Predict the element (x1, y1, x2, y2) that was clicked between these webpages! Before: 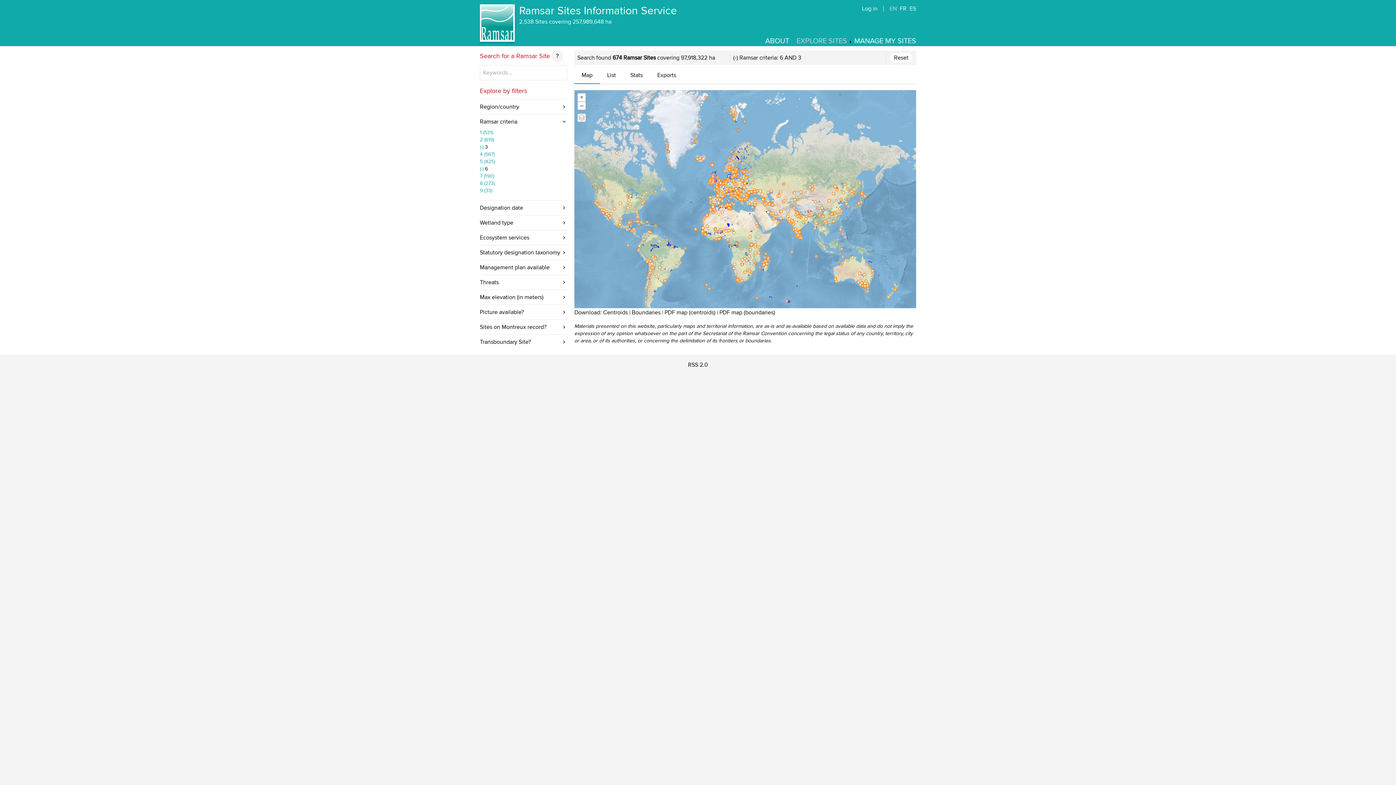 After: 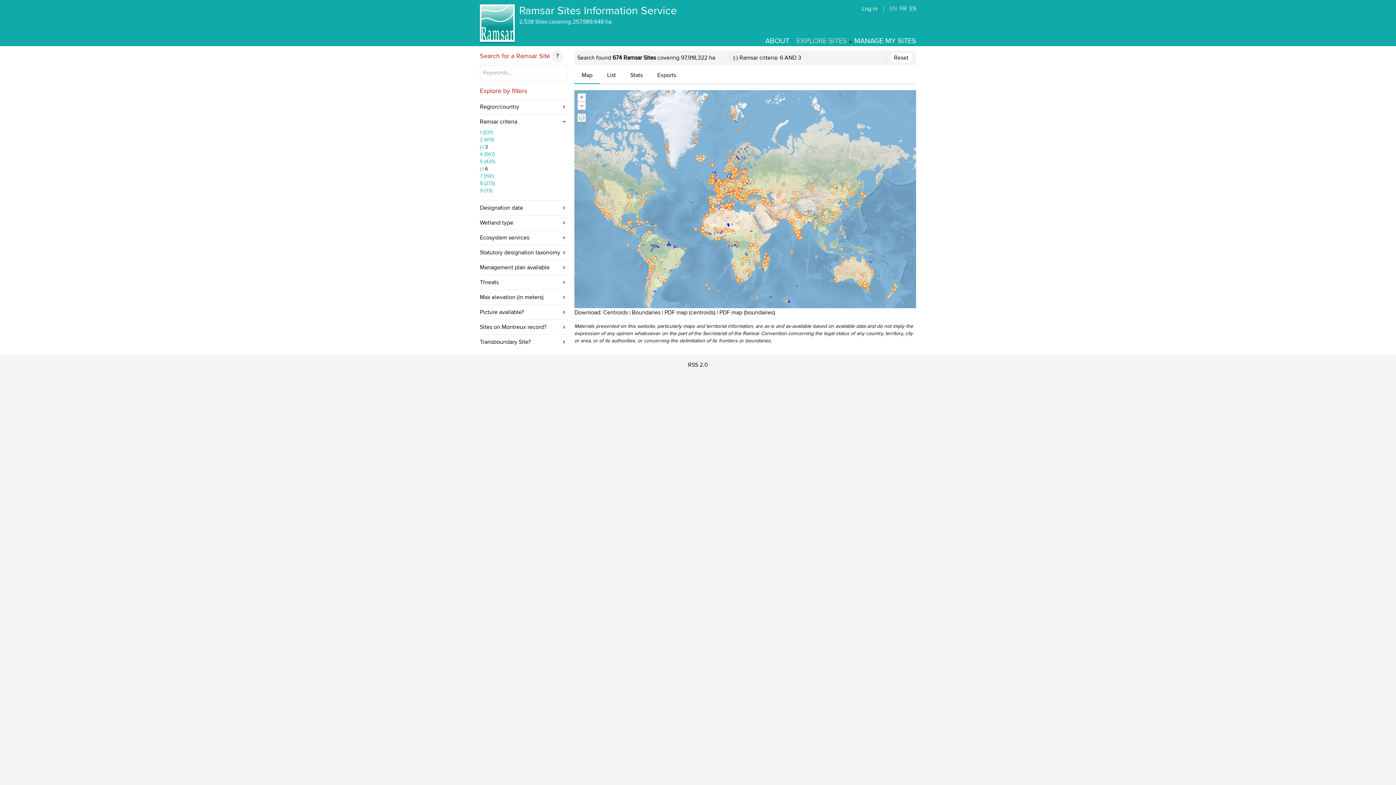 Action: bbox: (480, 180, 494, 186) label: 8 (273)